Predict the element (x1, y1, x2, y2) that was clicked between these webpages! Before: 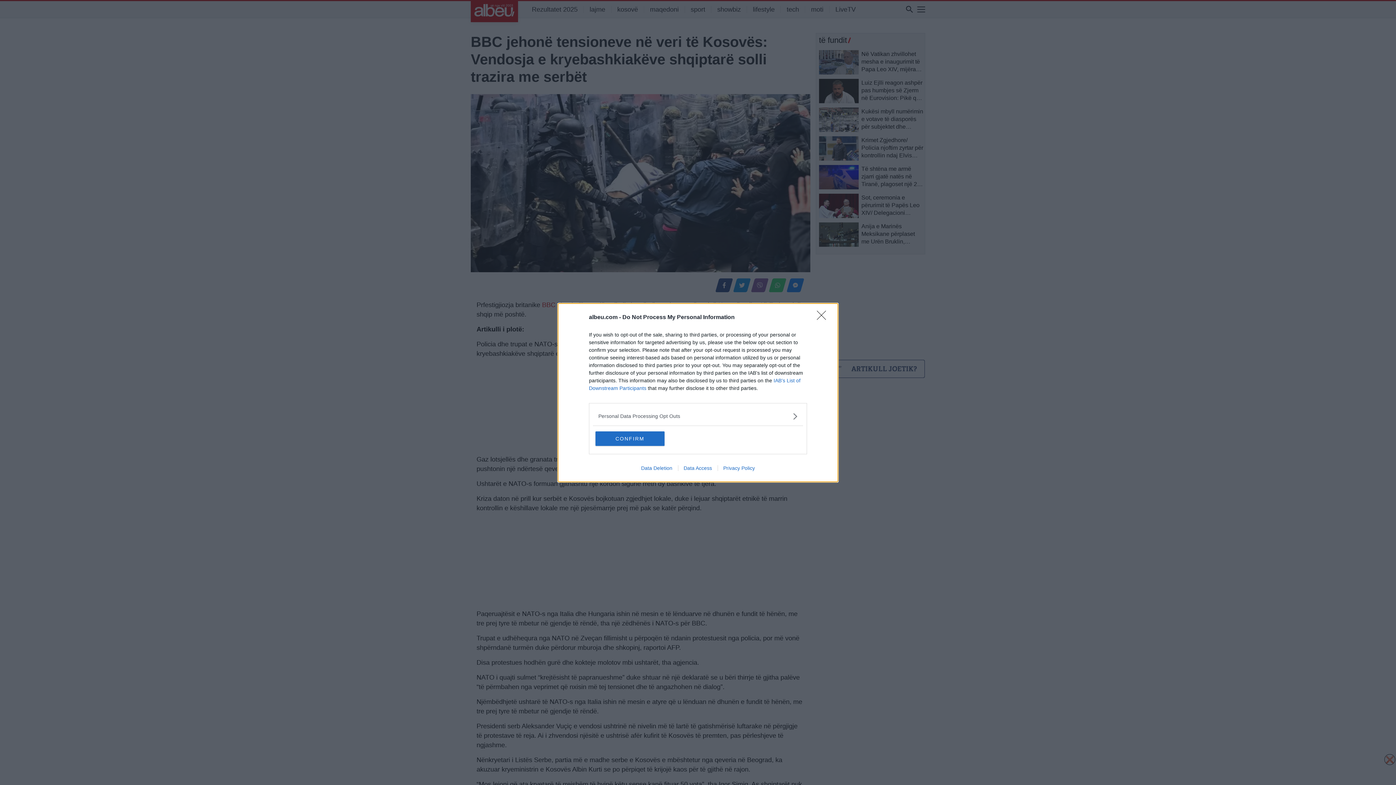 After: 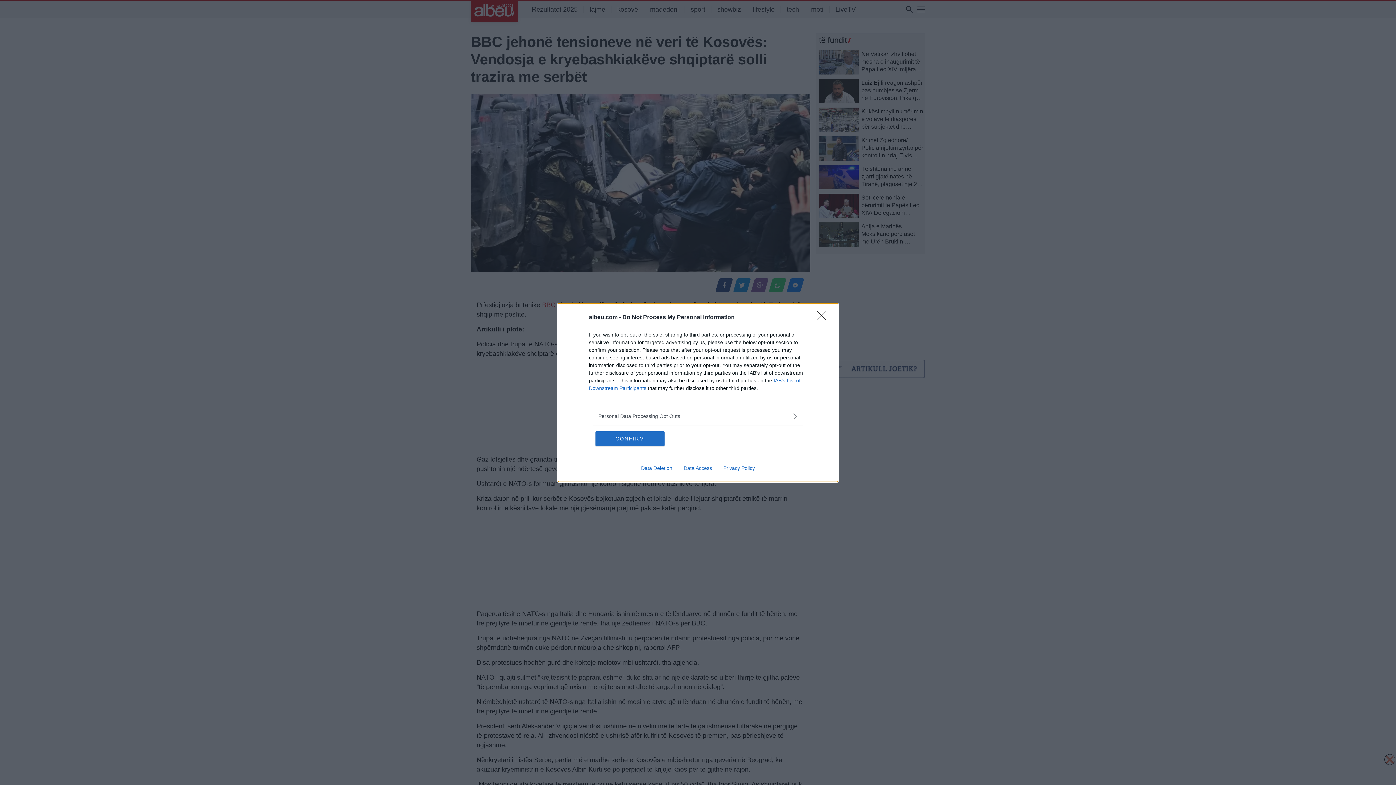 Action: label: Data Access bbox: (678, 465, 717, 471)